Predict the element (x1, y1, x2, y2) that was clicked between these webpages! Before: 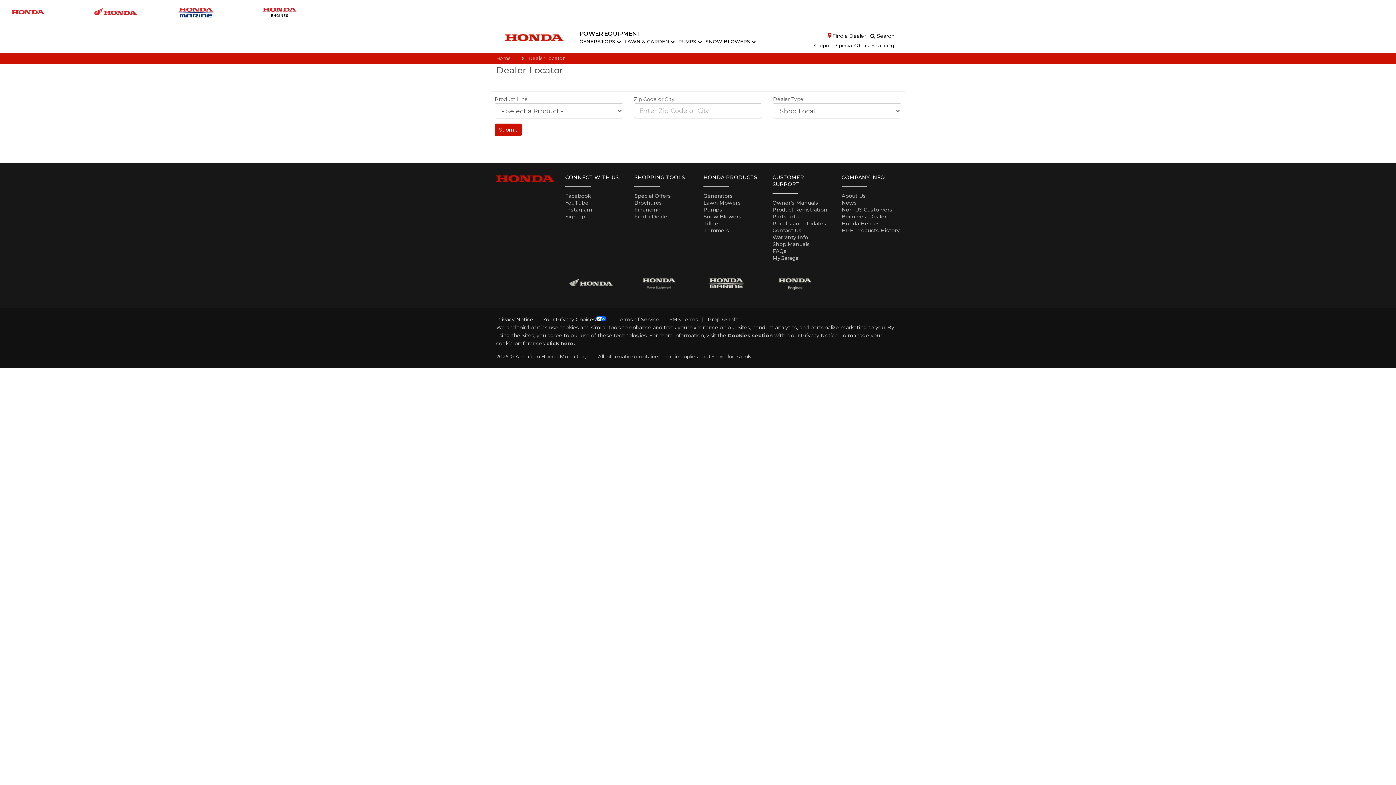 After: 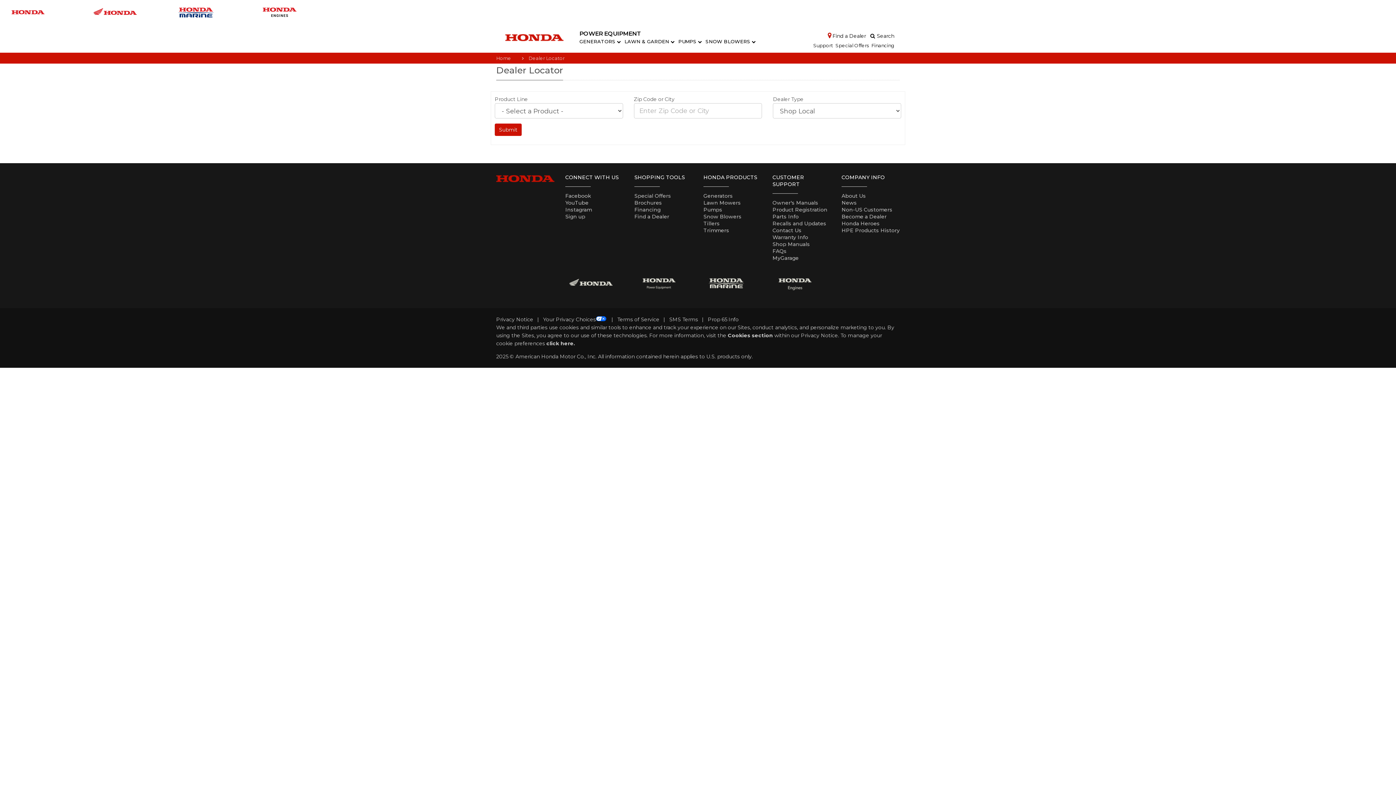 Action: bbox: (167, 1, 251, 22)